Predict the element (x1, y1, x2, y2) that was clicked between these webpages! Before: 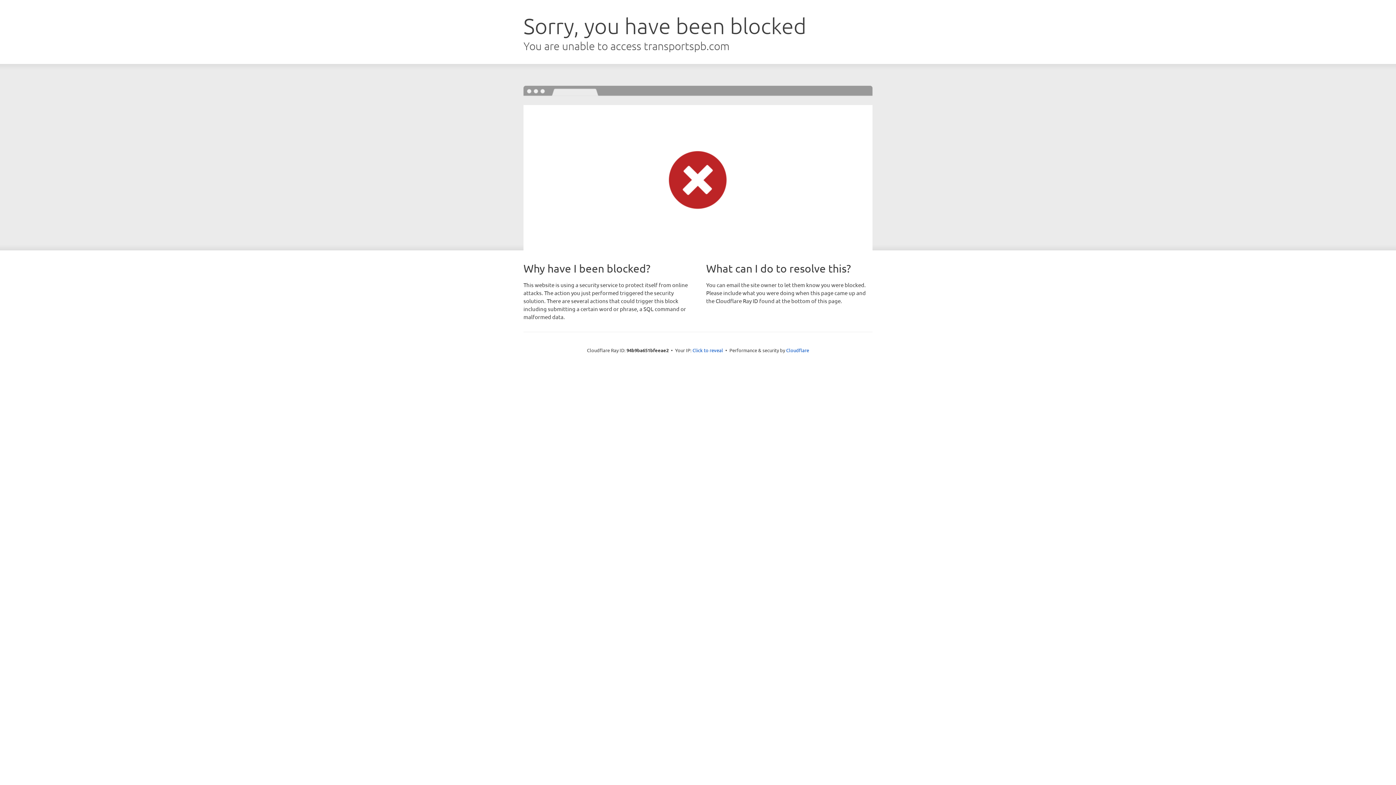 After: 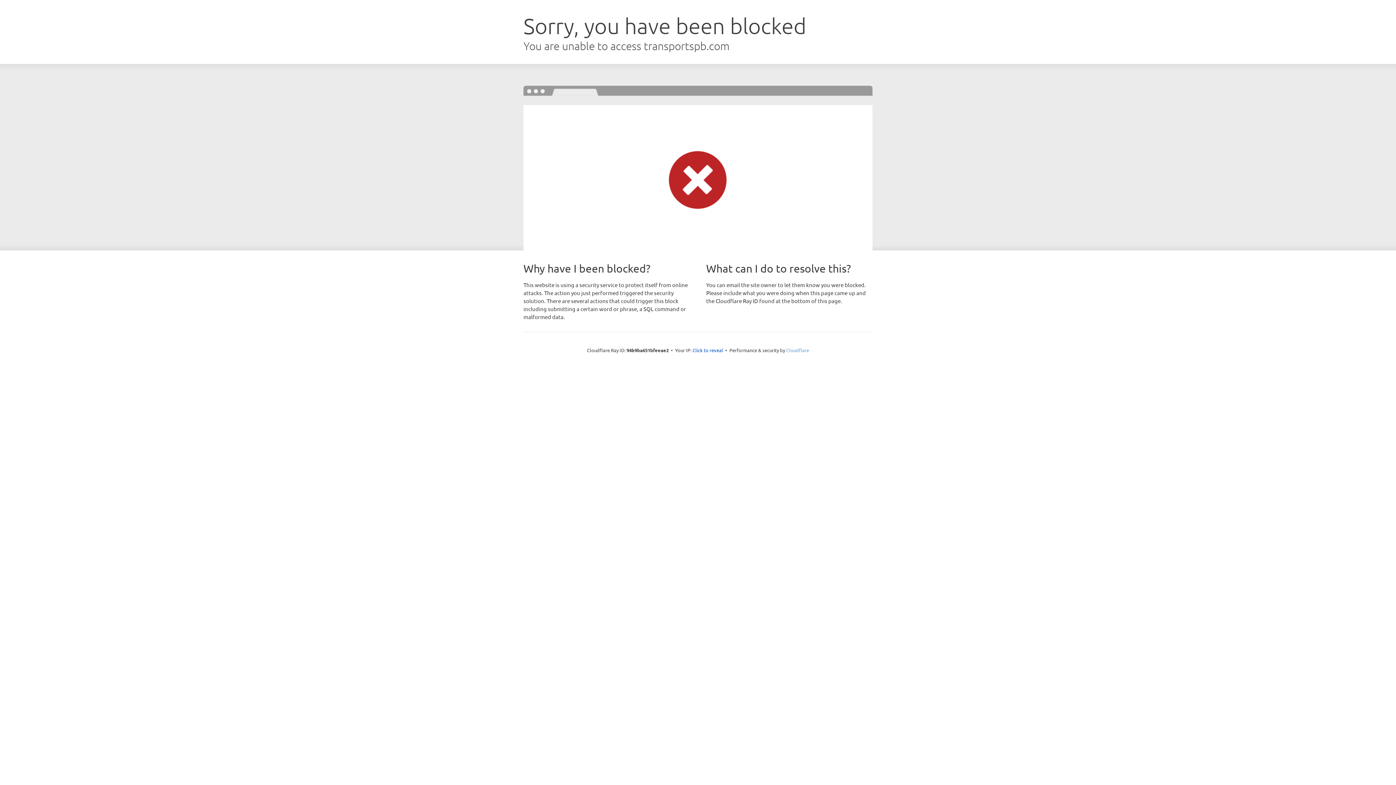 Action: bbox: (786, 347, 809, 353) label: Cloudflare